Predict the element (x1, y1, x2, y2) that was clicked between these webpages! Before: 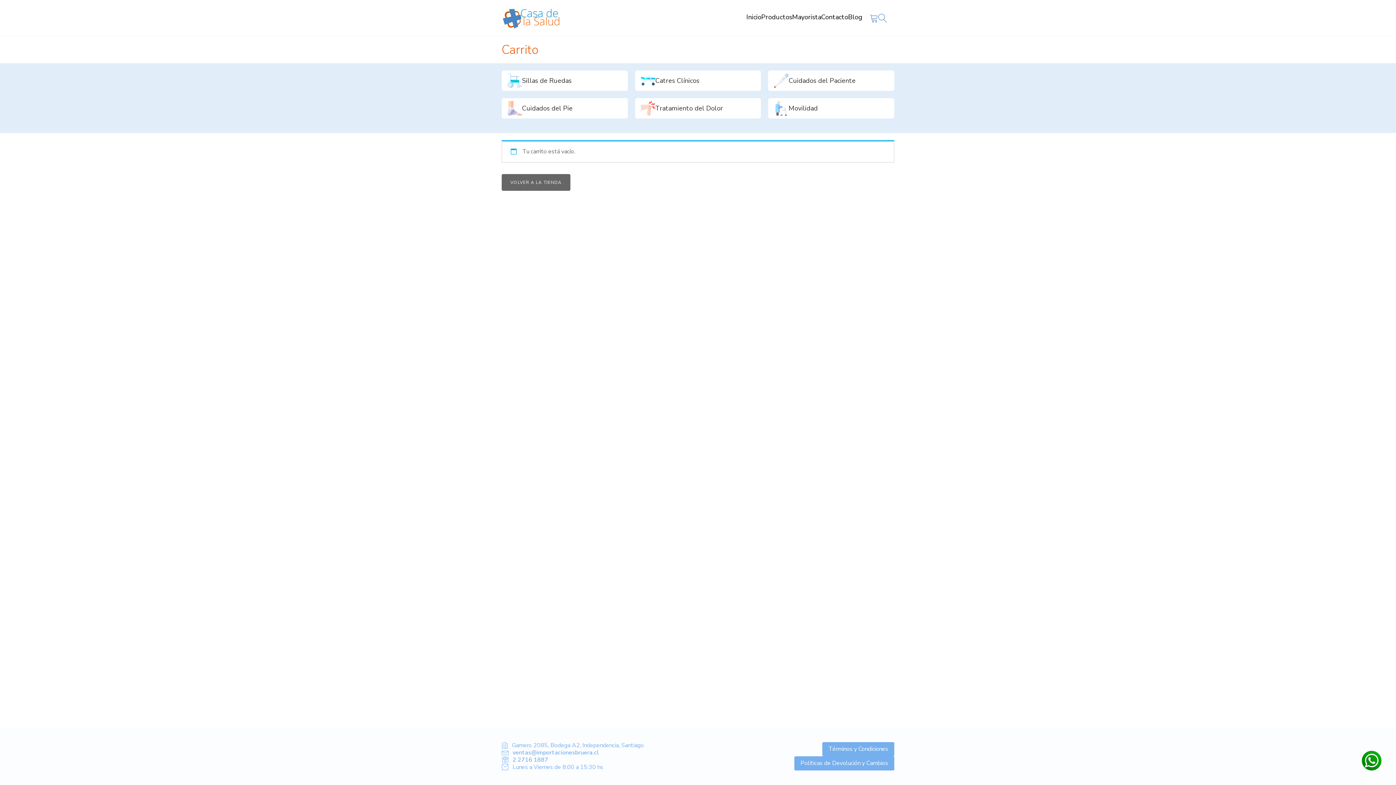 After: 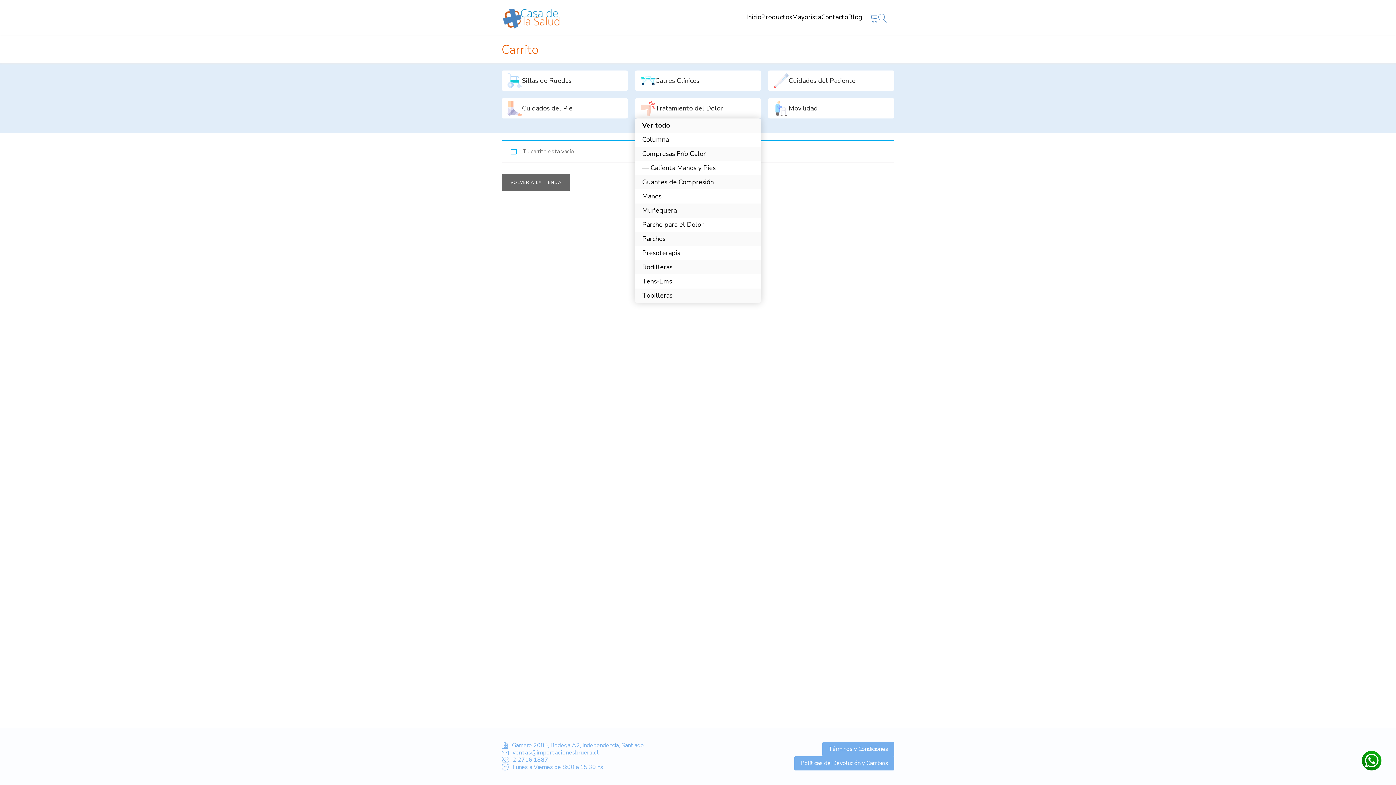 Action: label: Dropdown button, click to expand options bbox: (635, 98, 761, 118)